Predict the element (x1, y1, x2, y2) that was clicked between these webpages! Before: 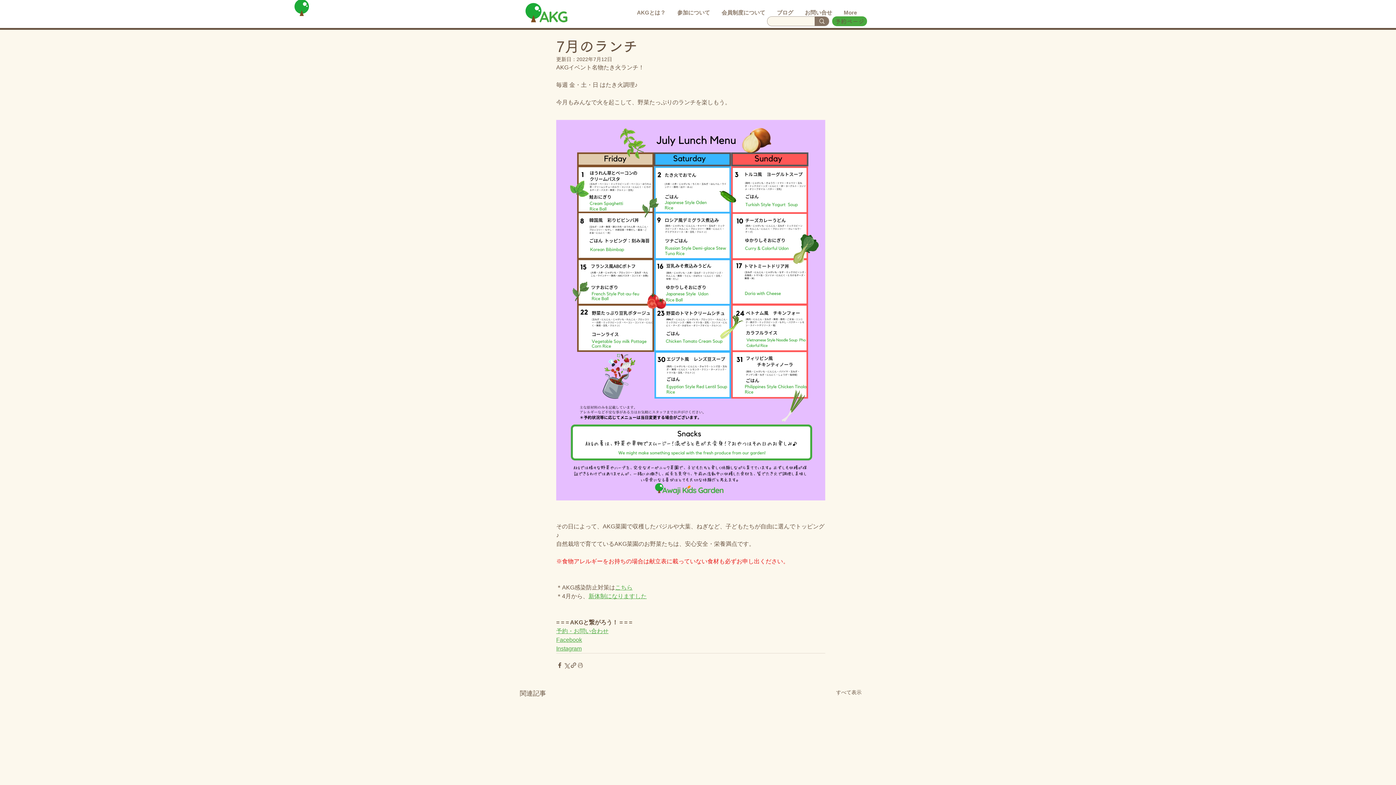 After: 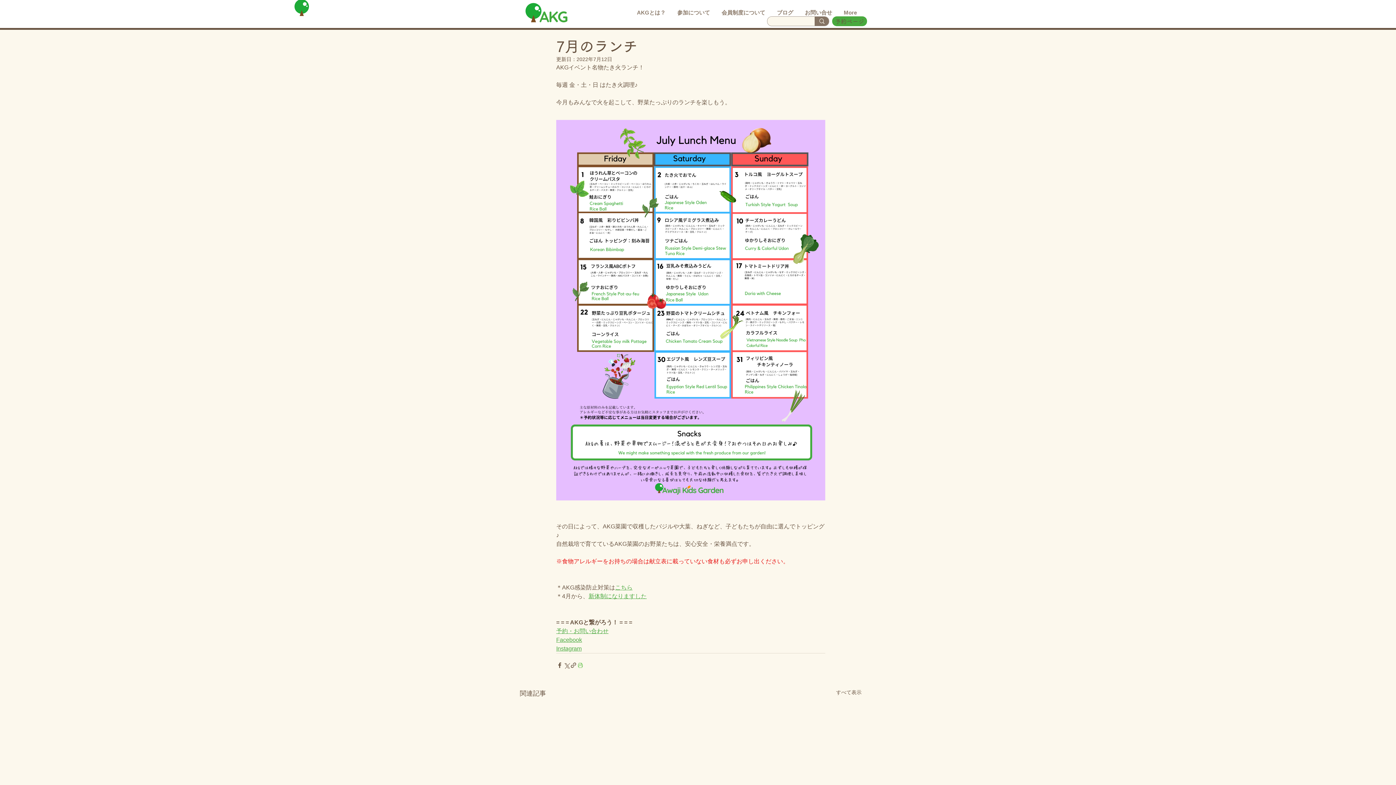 Action: bbox: (577, 662, 584, 669) label: 投稿を印刷